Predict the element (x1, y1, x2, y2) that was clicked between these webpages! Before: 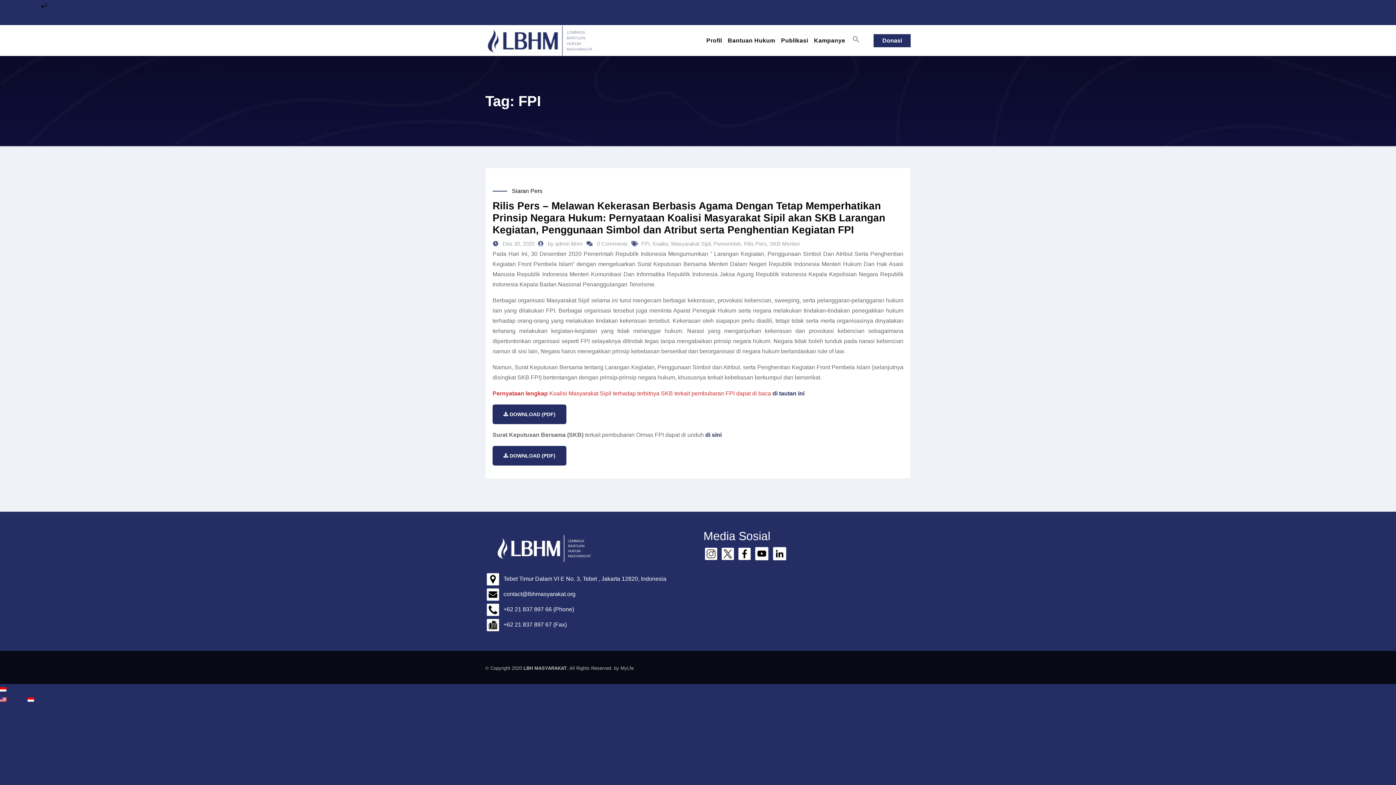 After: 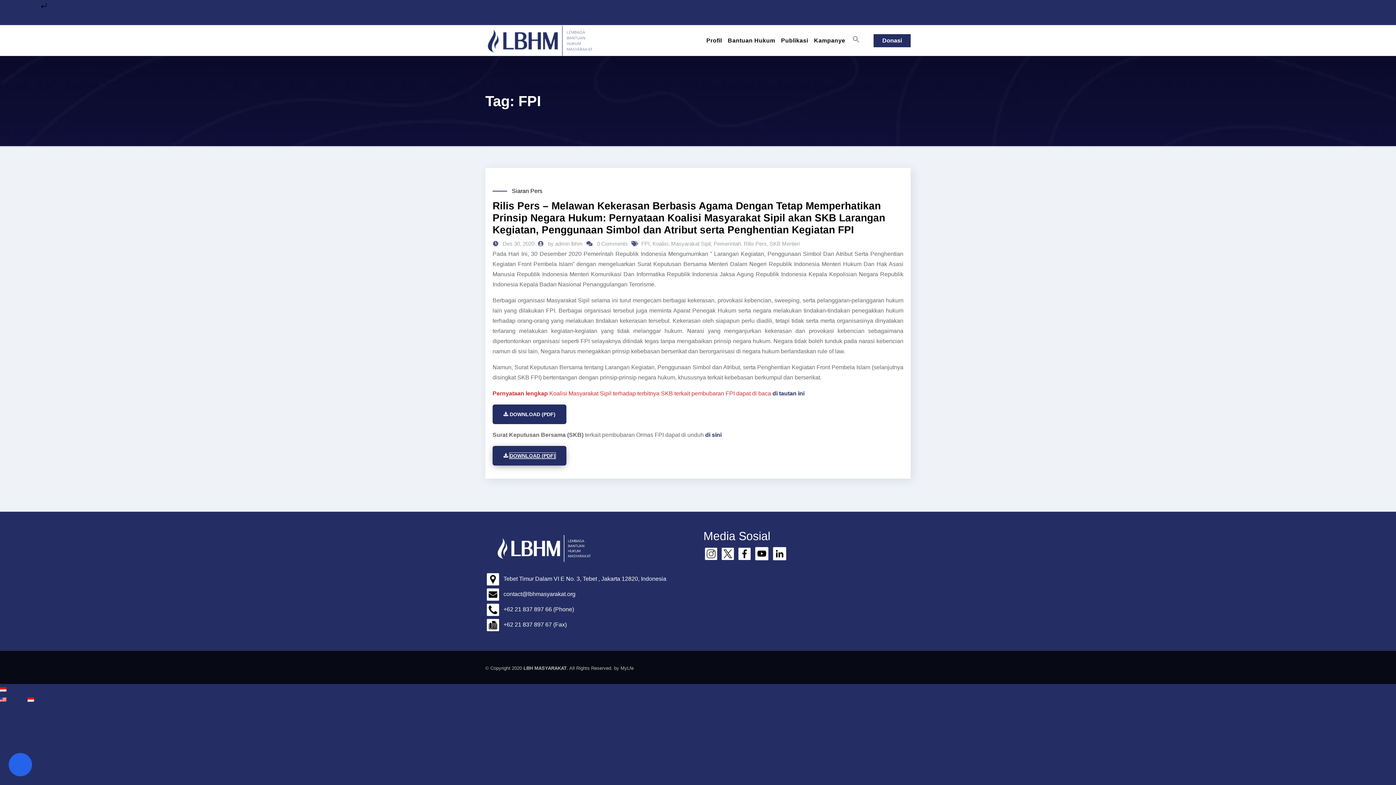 Action: label:  DOWNLOAD (PDF) bbox: (492, 446, 566, 465)